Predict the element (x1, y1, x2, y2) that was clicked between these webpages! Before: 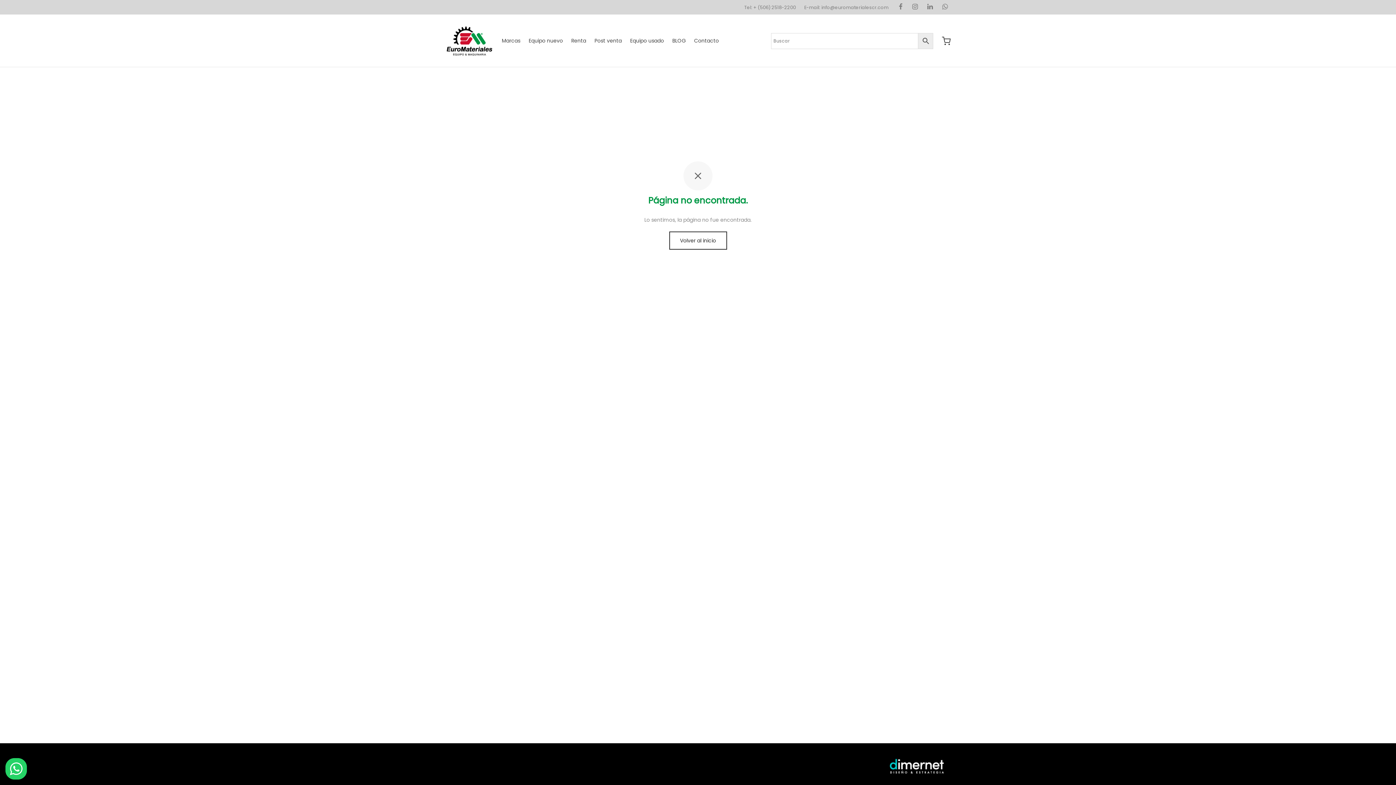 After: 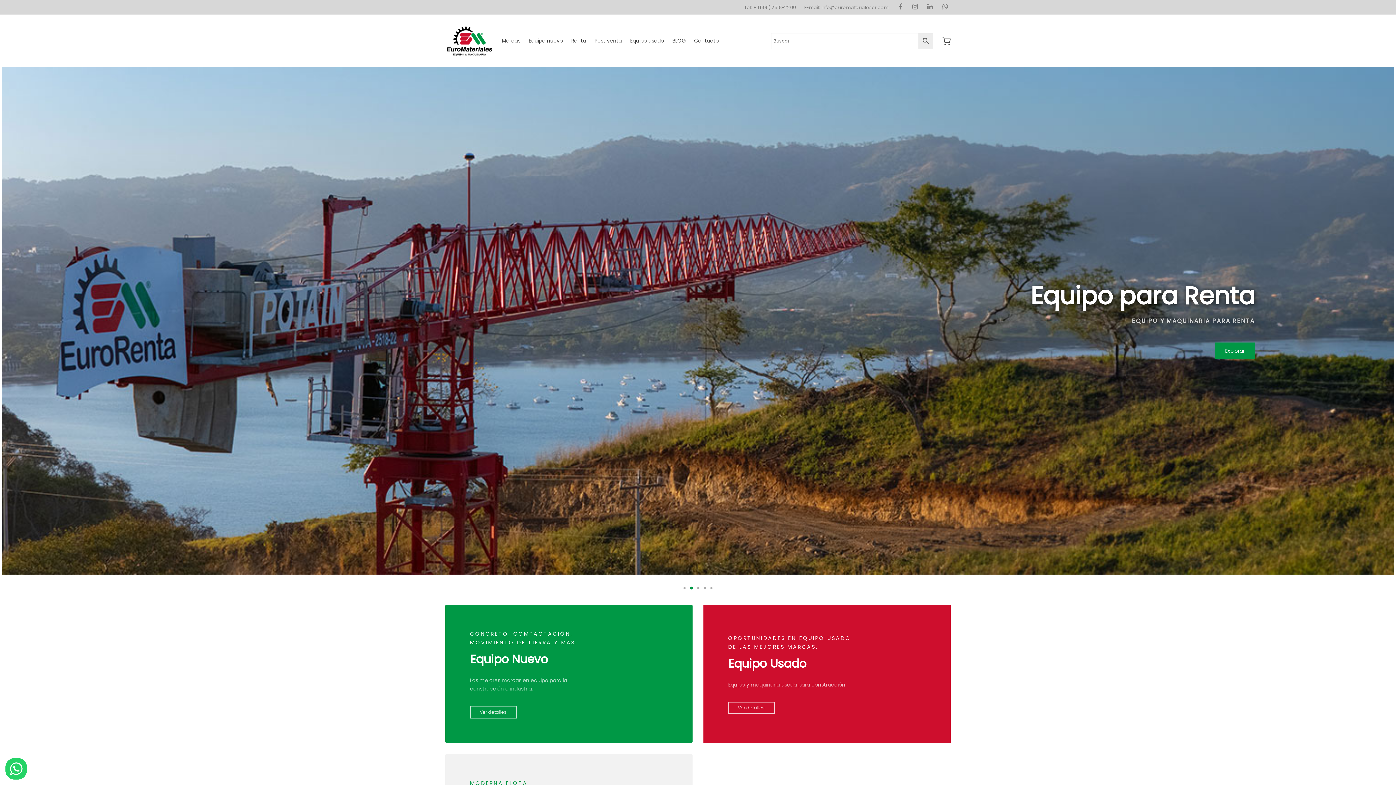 Action: bbox: (445, 14, 493, 67)